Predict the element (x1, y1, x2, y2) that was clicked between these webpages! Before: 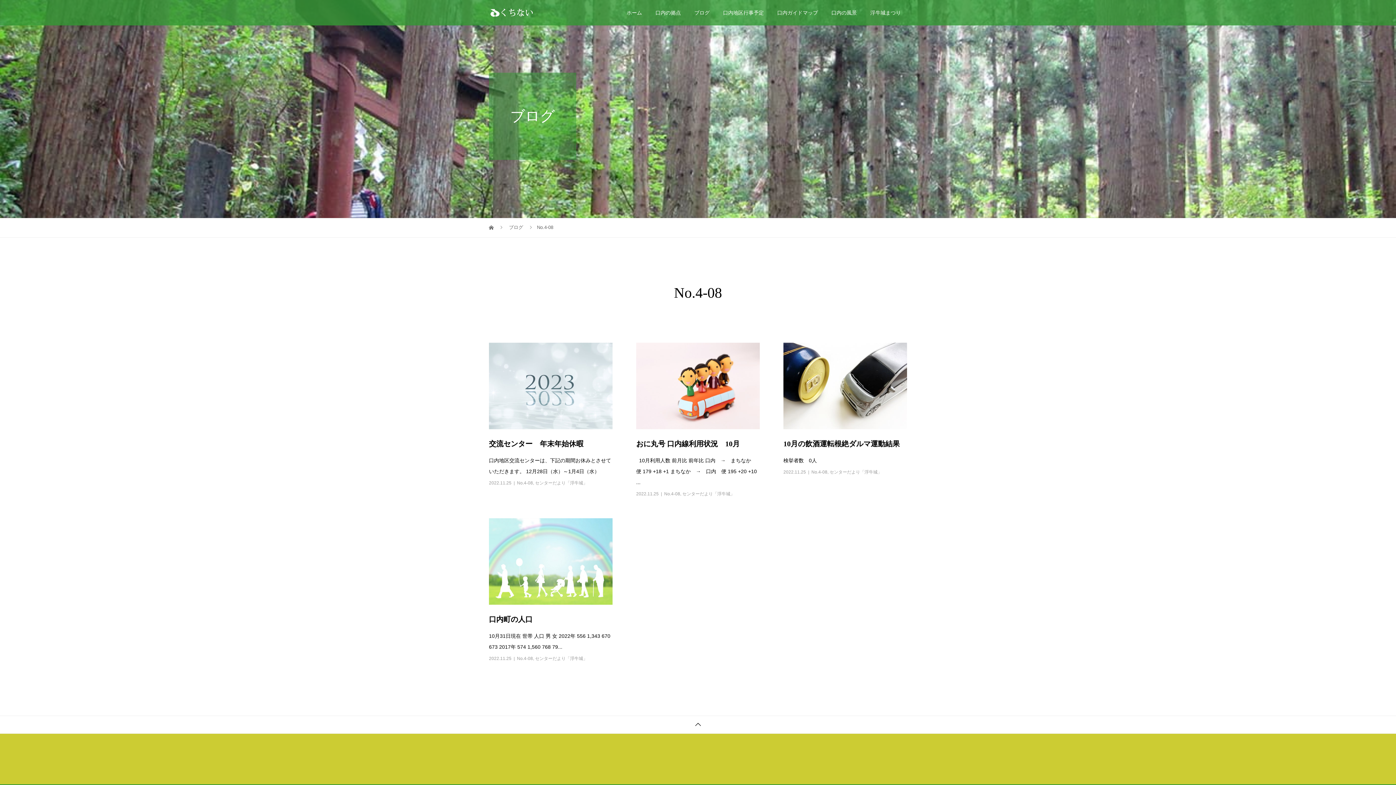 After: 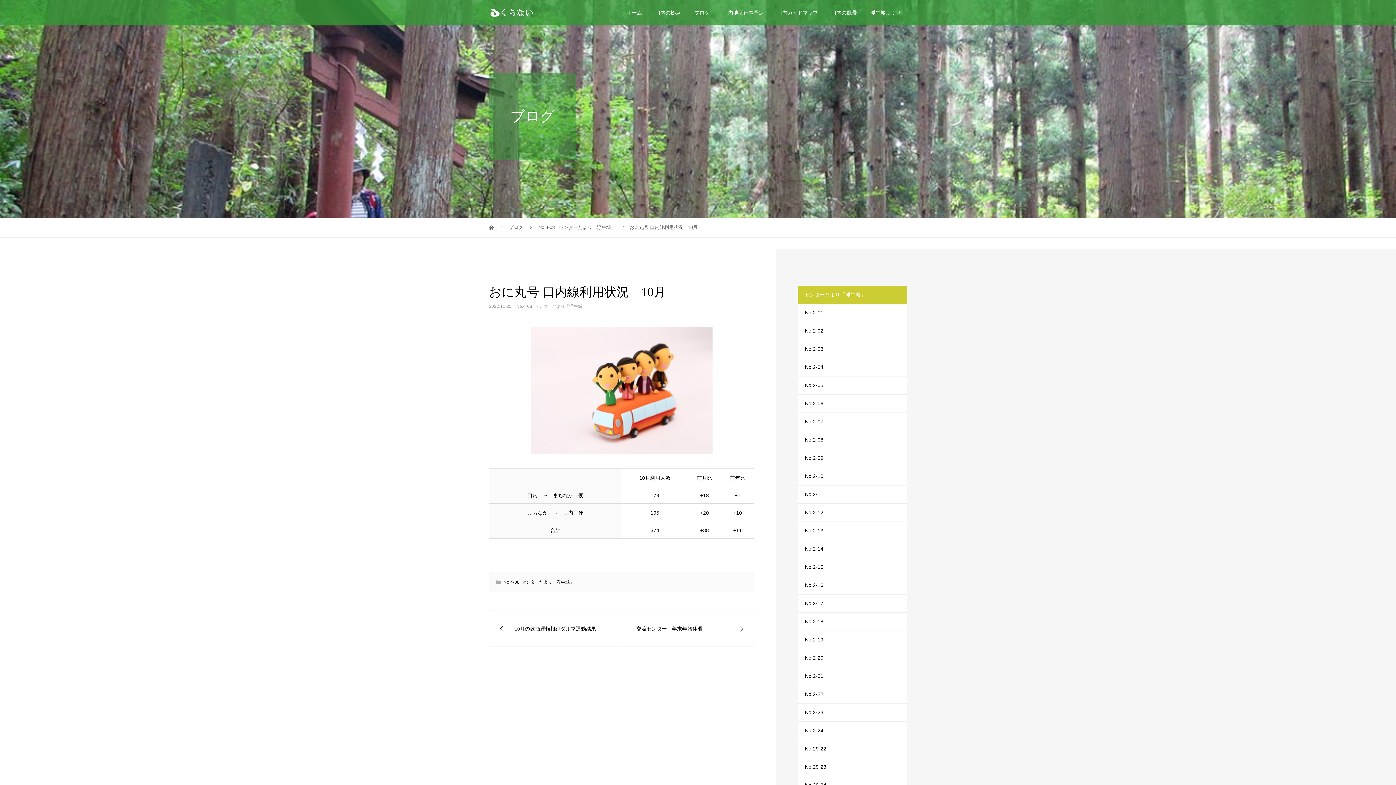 Action: bbox: (636, 342, 759, 429)